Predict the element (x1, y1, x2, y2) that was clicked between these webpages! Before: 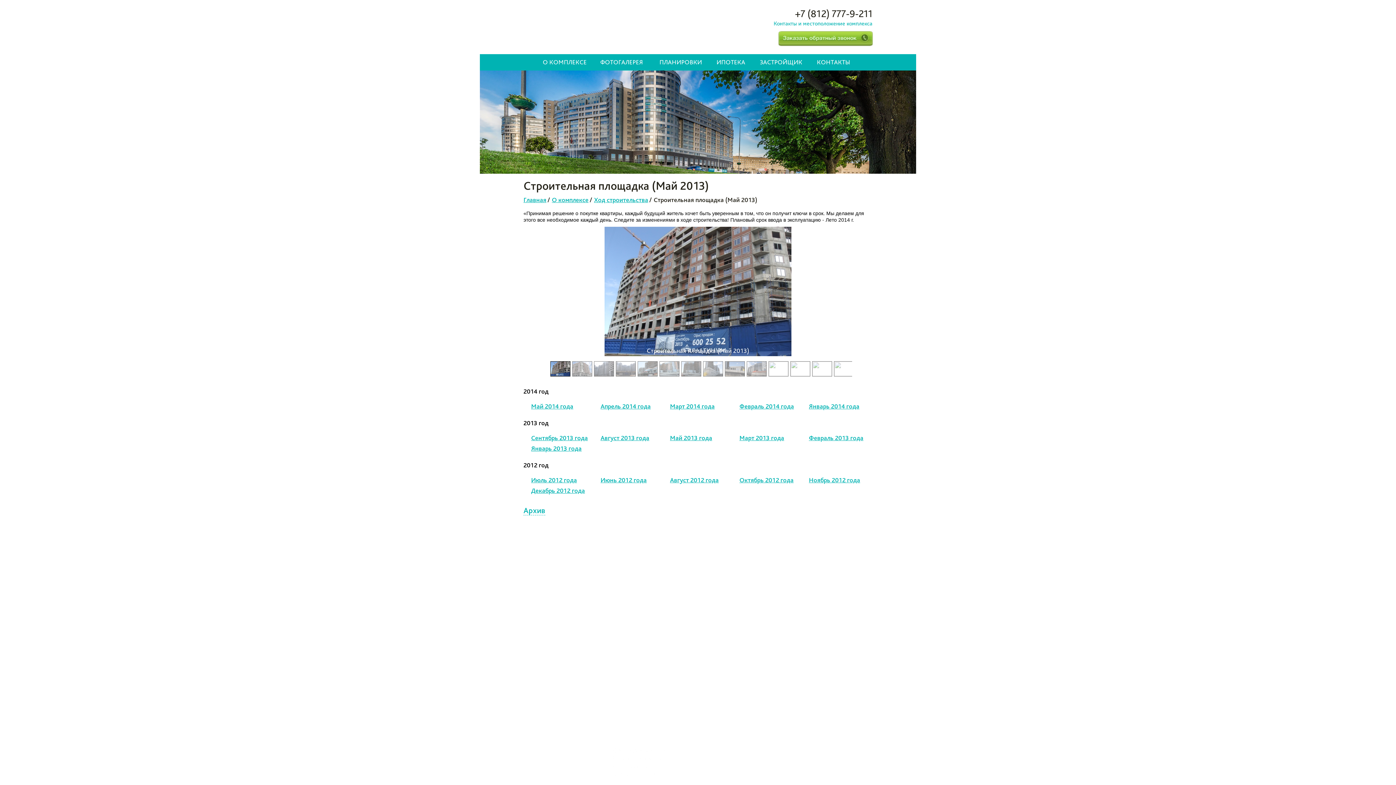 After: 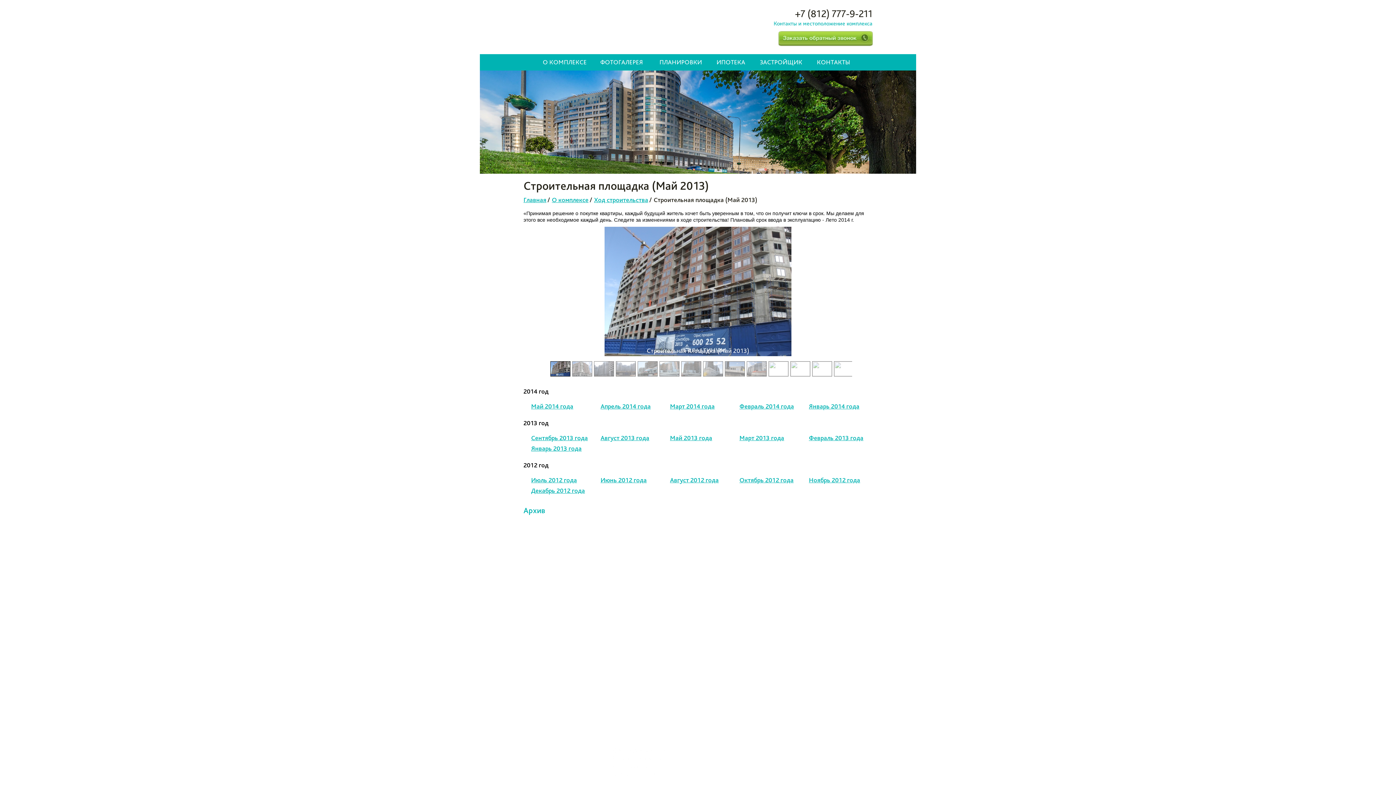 Action: bbox: (523, 506, 545, 516) label: Архив